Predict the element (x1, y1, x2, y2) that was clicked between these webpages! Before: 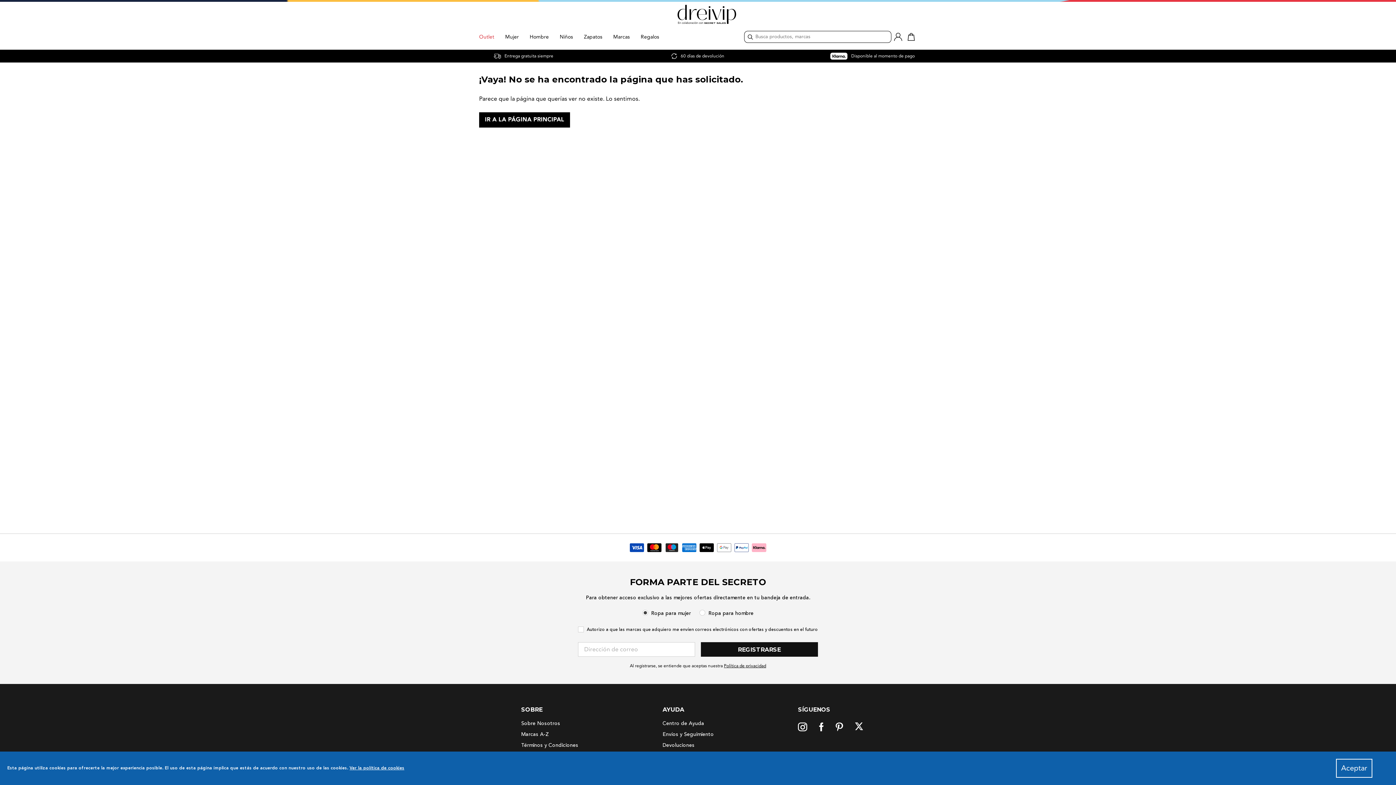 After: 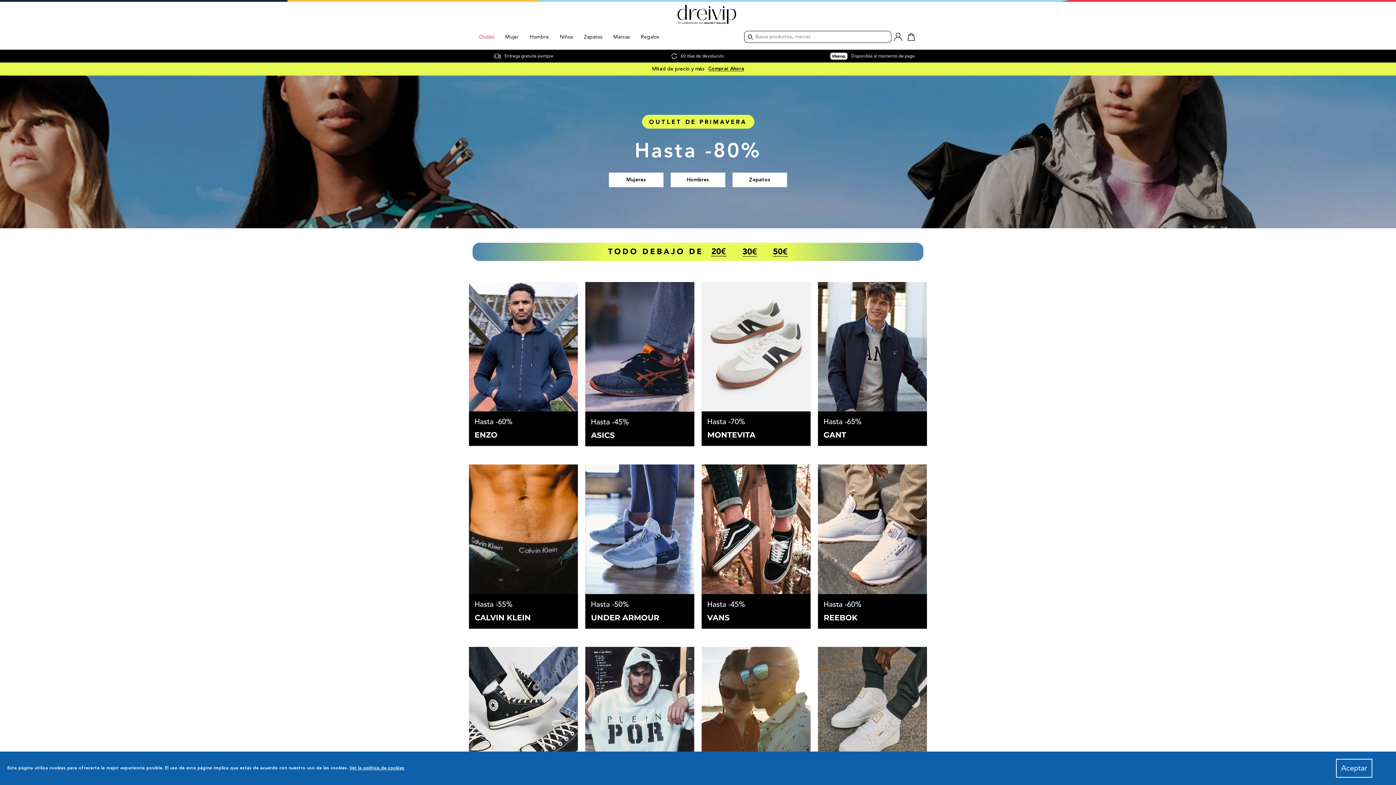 Action: bbox: (479, 0, 917, 26)